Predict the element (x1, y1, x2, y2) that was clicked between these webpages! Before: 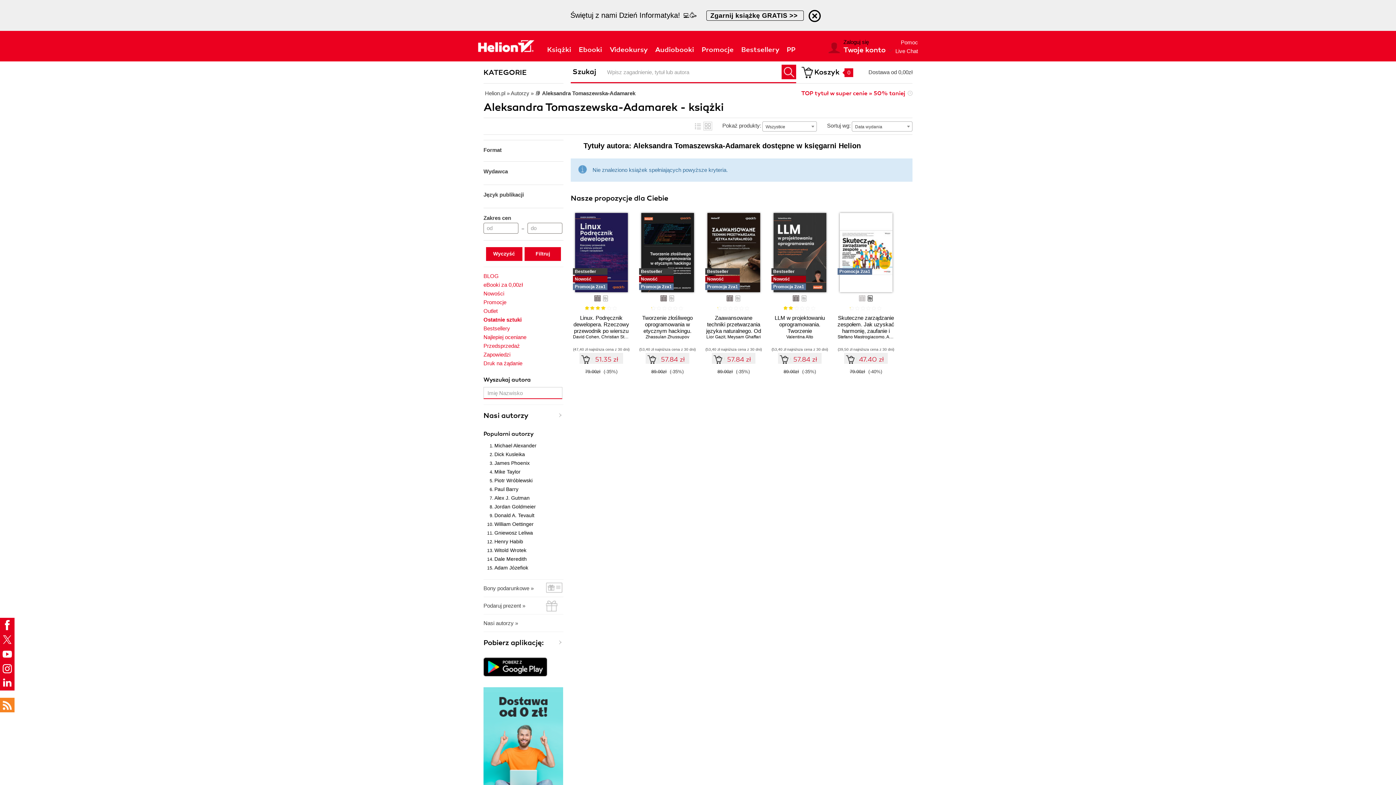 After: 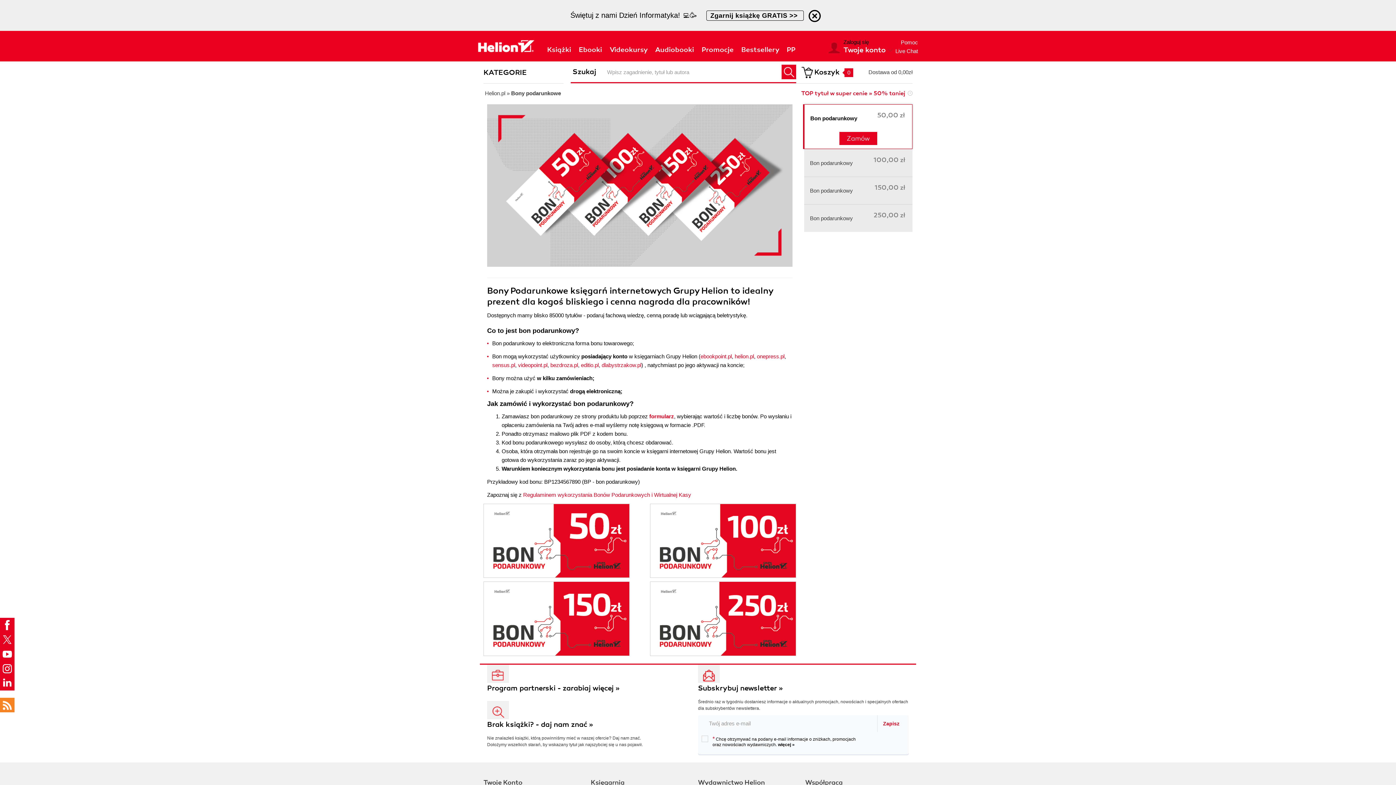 Action: label: Bony podarunkowe » bbox: (483, 580, 563, 597)